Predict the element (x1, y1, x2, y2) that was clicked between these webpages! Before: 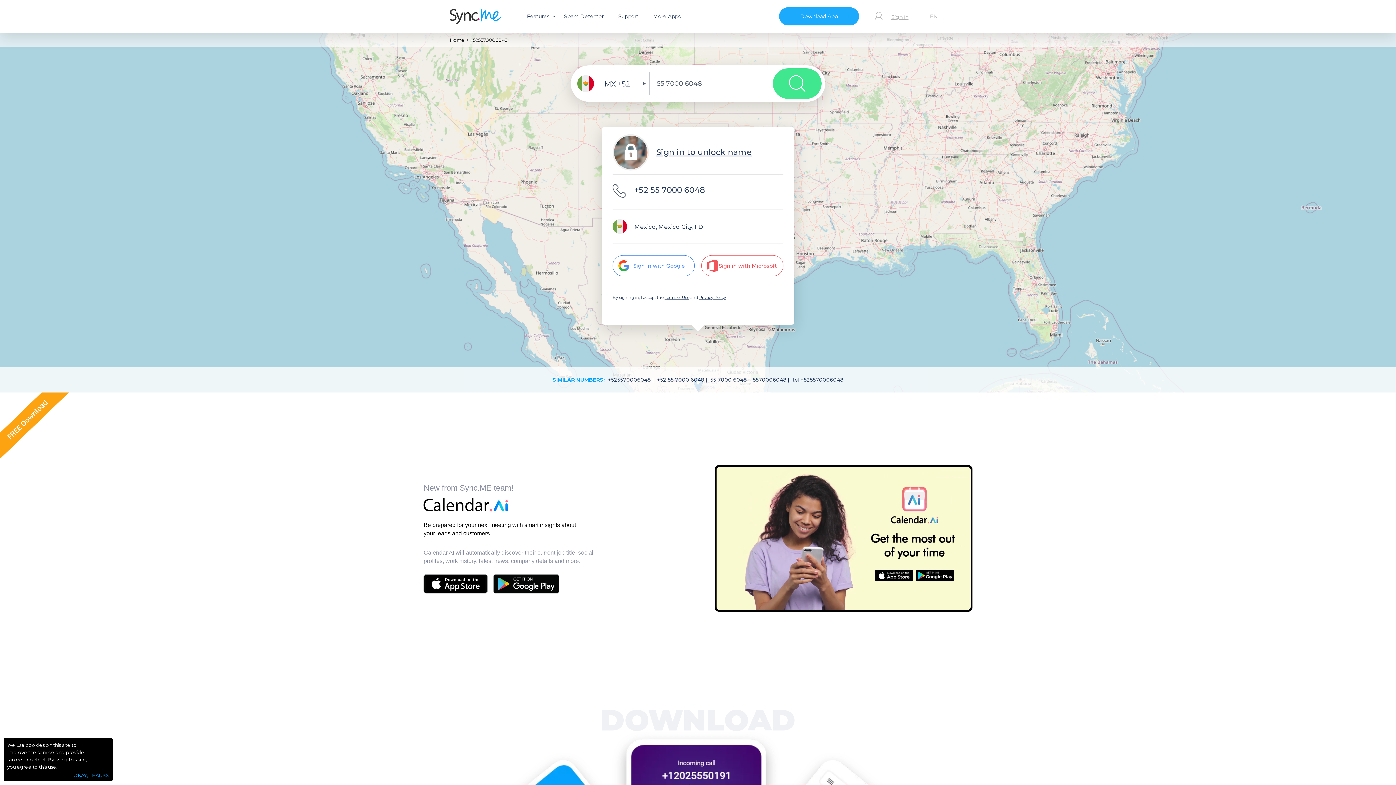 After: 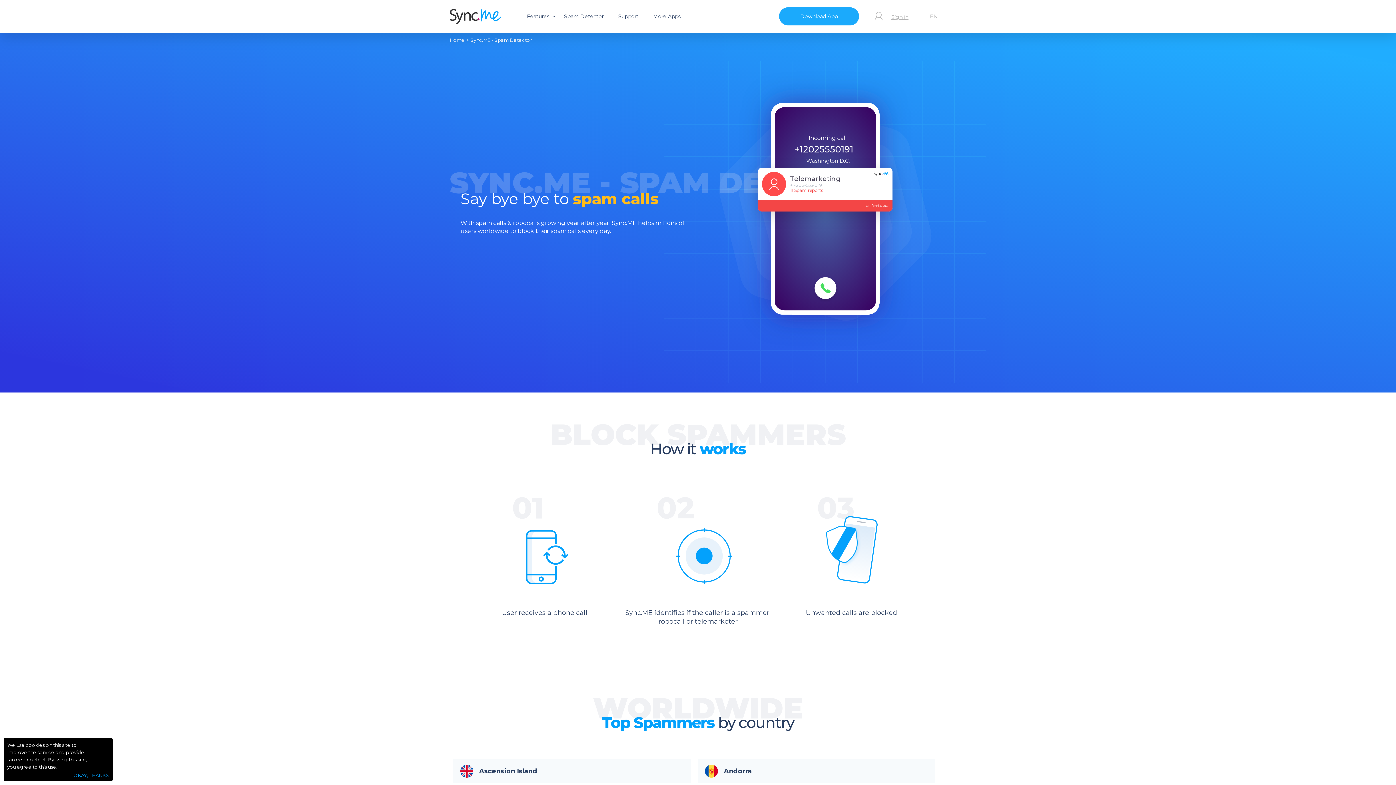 Action: bbox: (560, 10, 607, 22) label: Spam Detector